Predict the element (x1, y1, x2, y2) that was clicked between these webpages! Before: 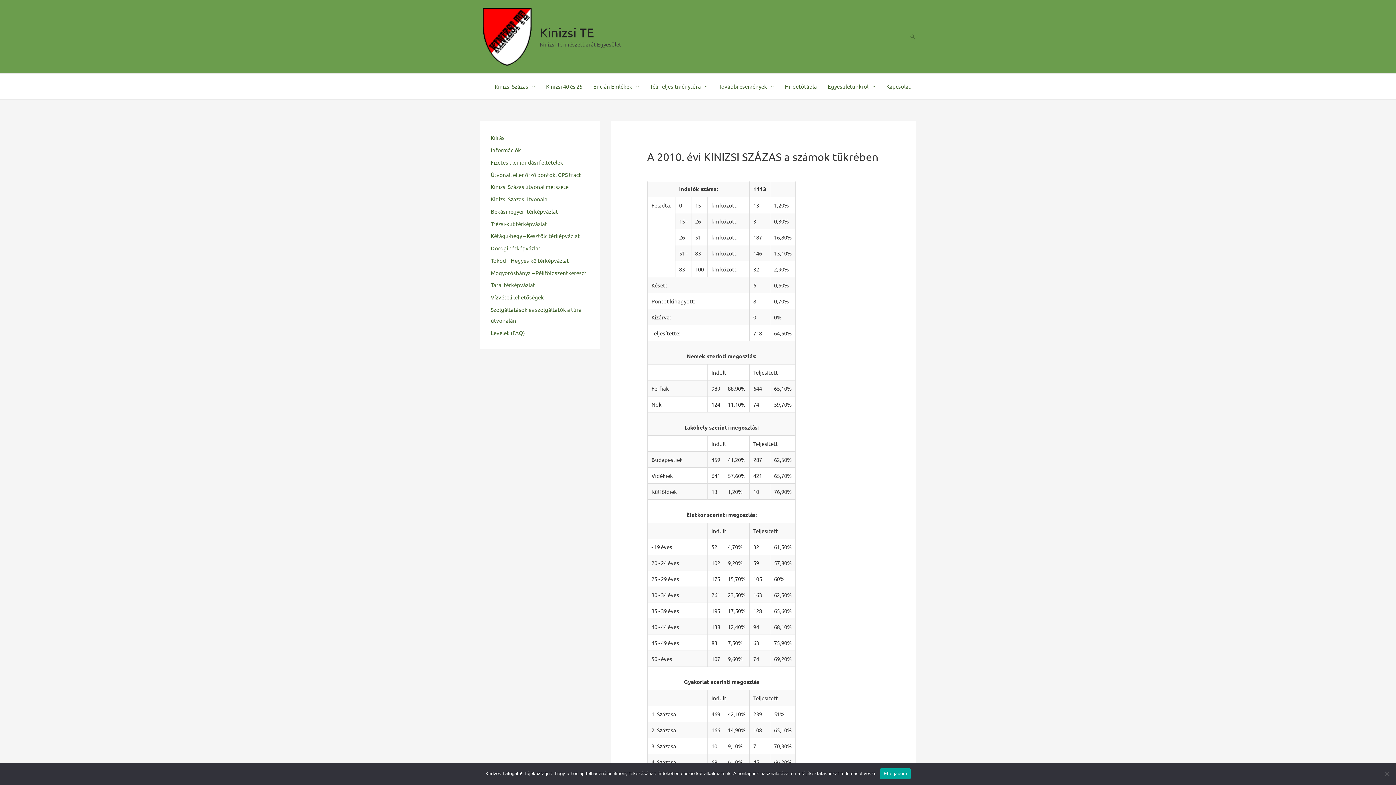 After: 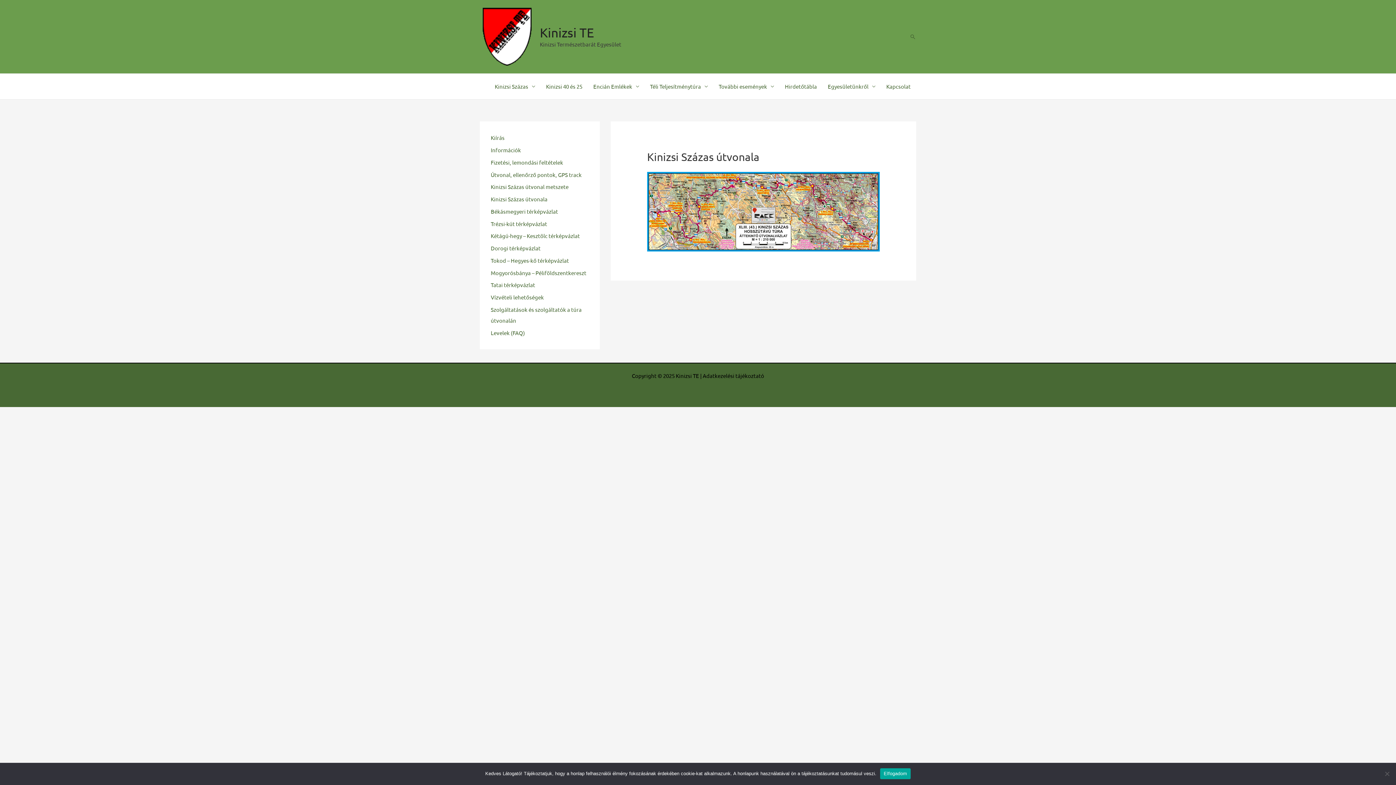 Action: label: Kinizsi Százas útvonala bbox: (490, 195, 547, 202)